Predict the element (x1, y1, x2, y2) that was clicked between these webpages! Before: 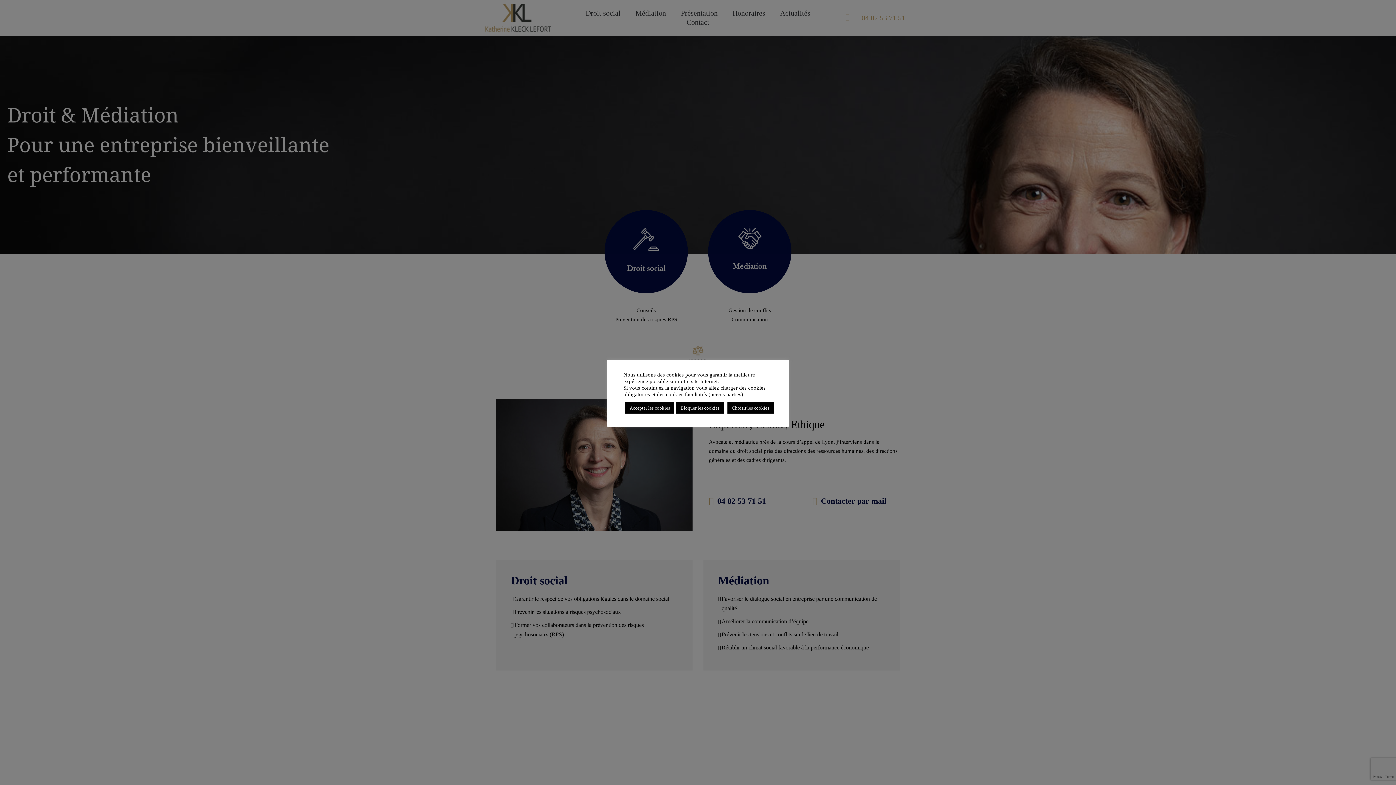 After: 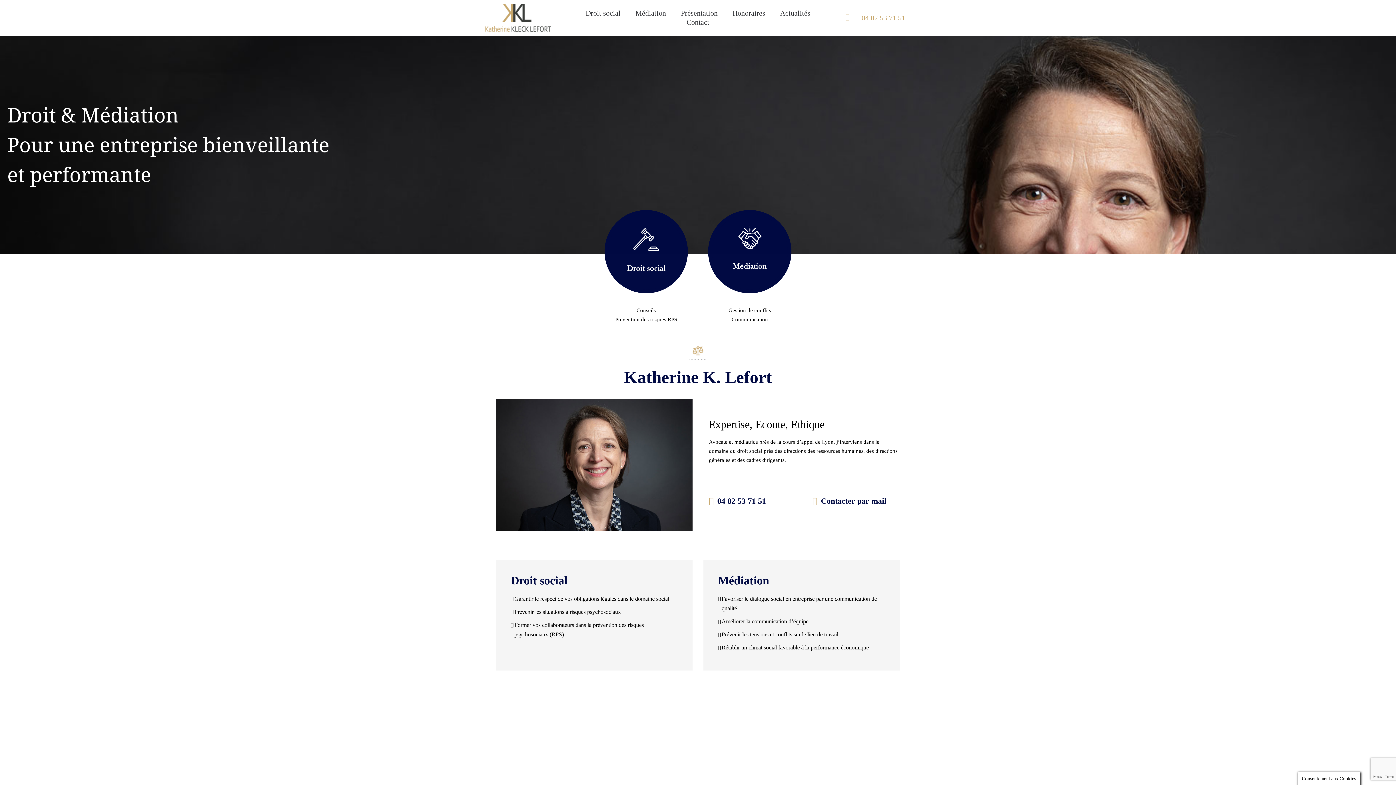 Action: bbox: (676, 402, 724, 413) label: Bloquer les cookies